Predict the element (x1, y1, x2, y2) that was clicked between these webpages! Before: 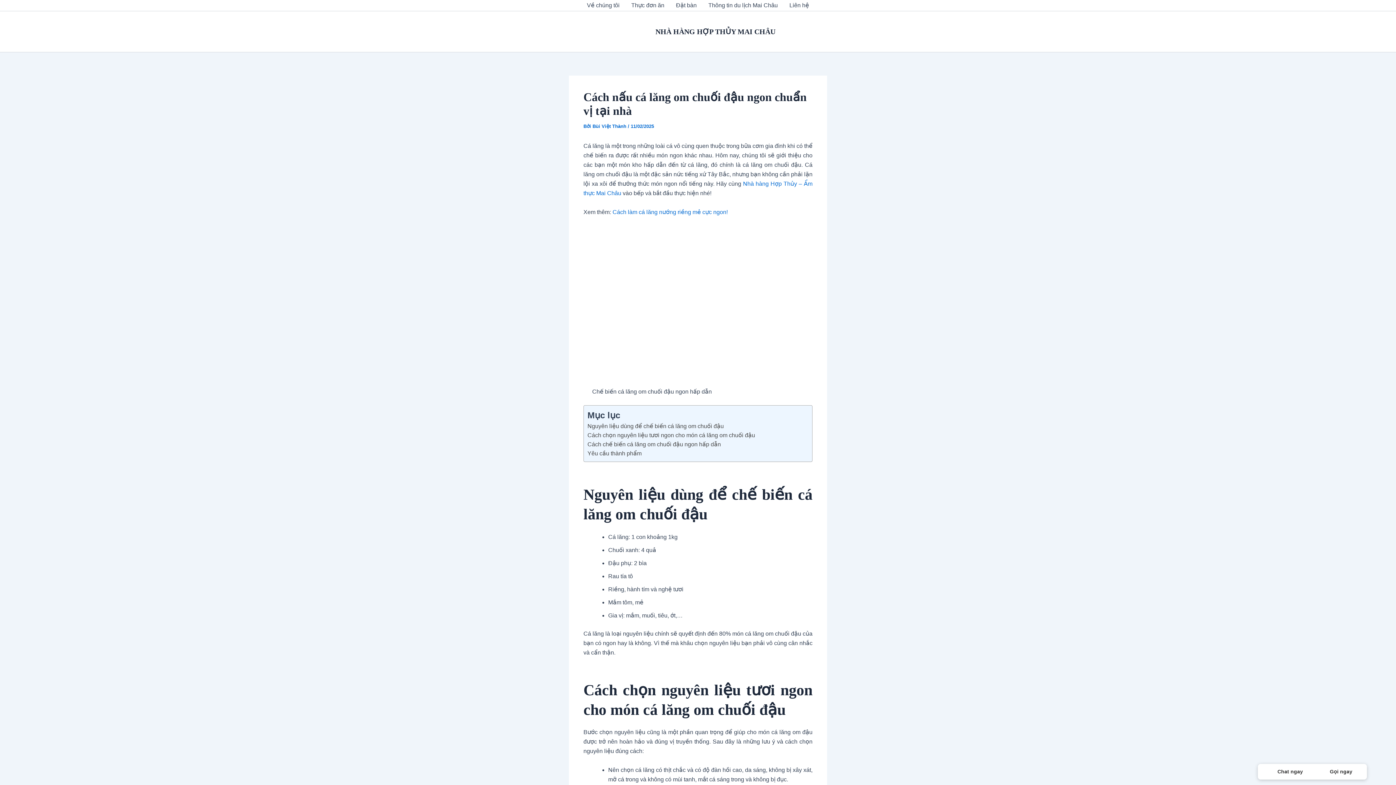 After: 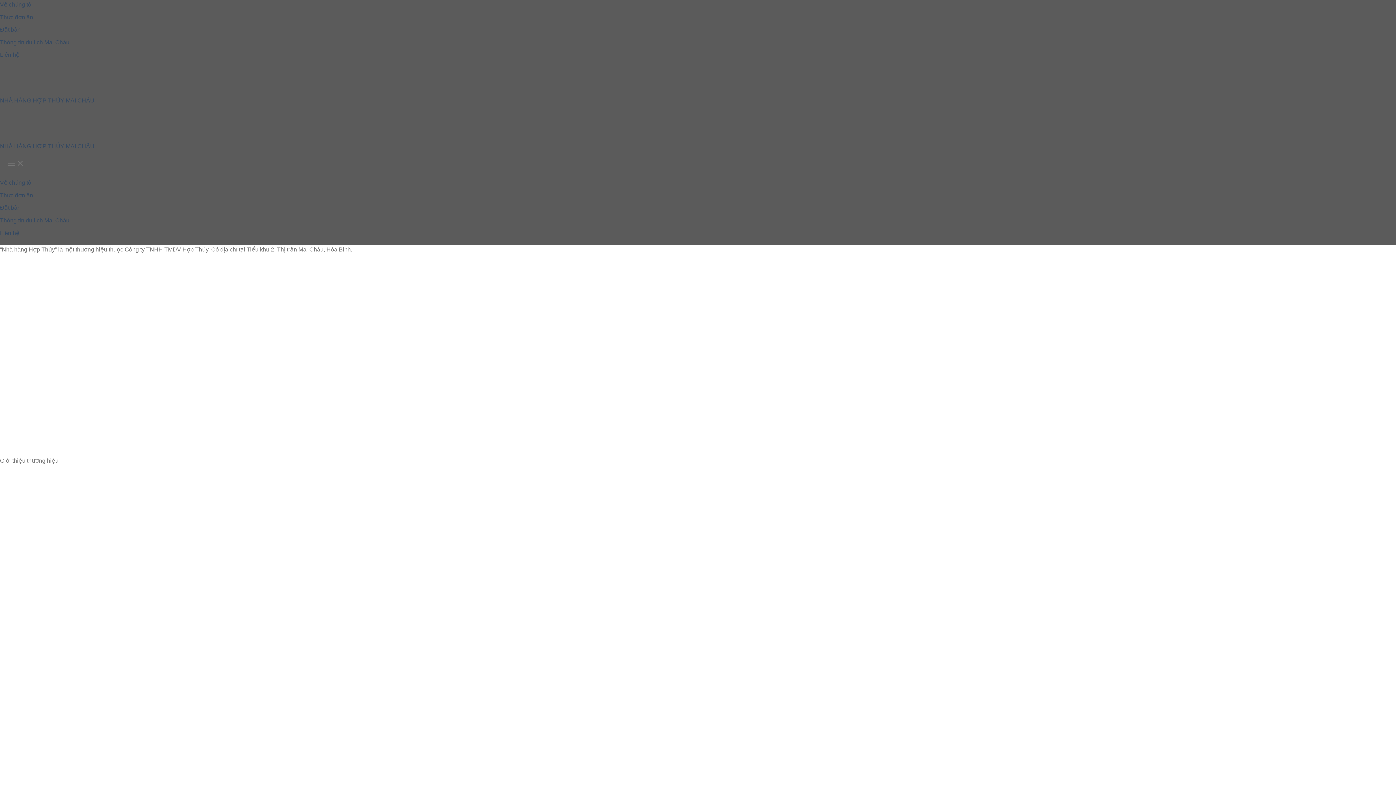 Action: bbox: (581, 0, 625, 10) label: Về chúng tôi